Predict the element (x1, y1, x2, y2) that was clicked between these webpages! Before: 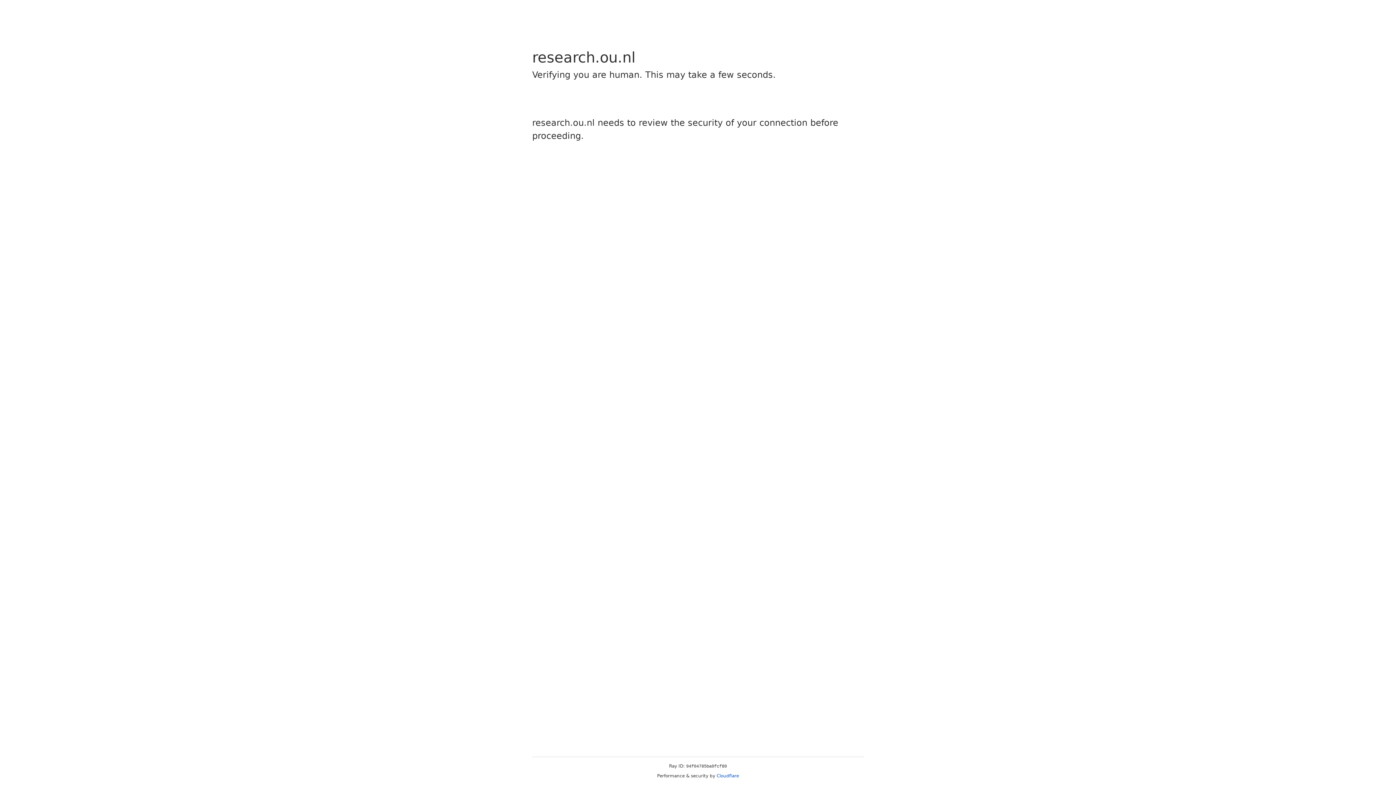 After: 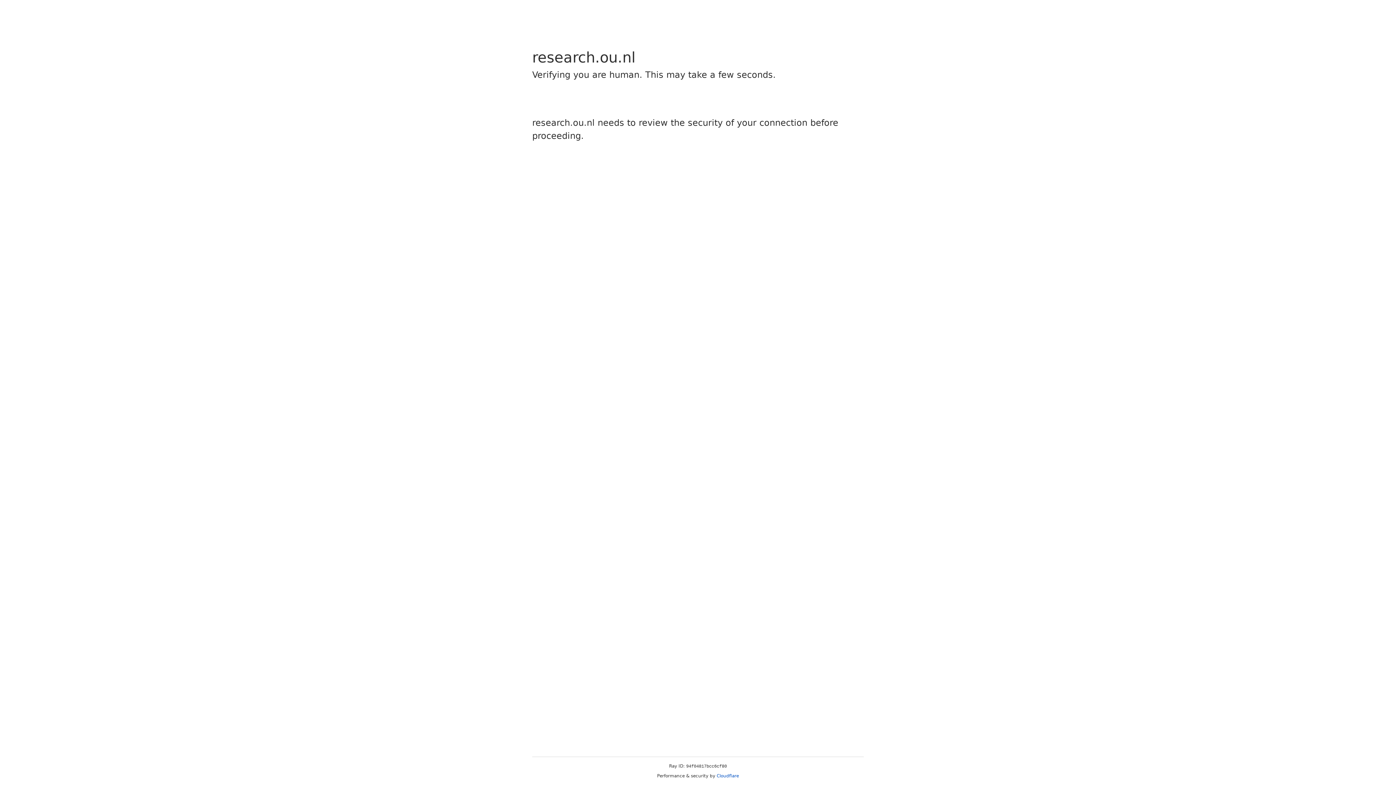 Action: bbox: (716, 773, 739, 778) label: Cloudflare